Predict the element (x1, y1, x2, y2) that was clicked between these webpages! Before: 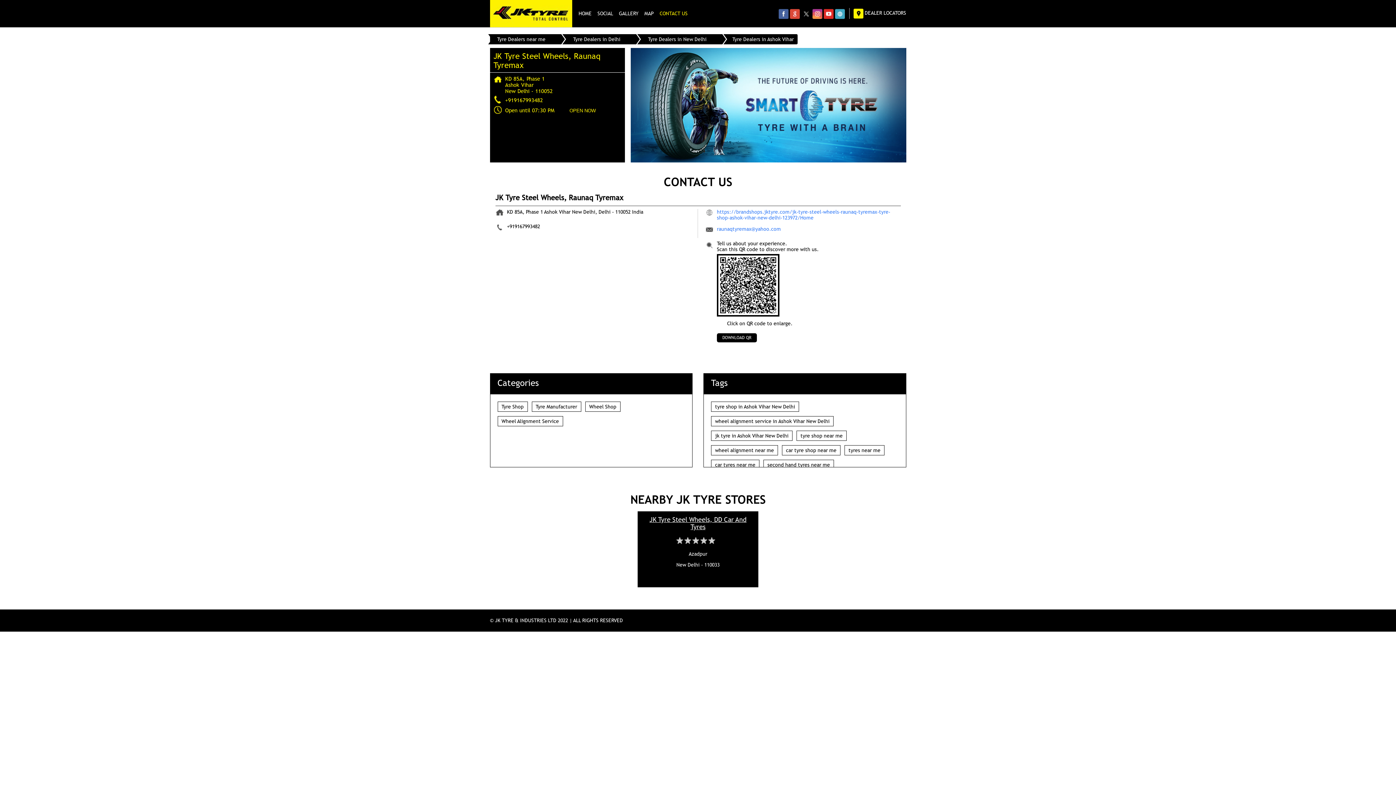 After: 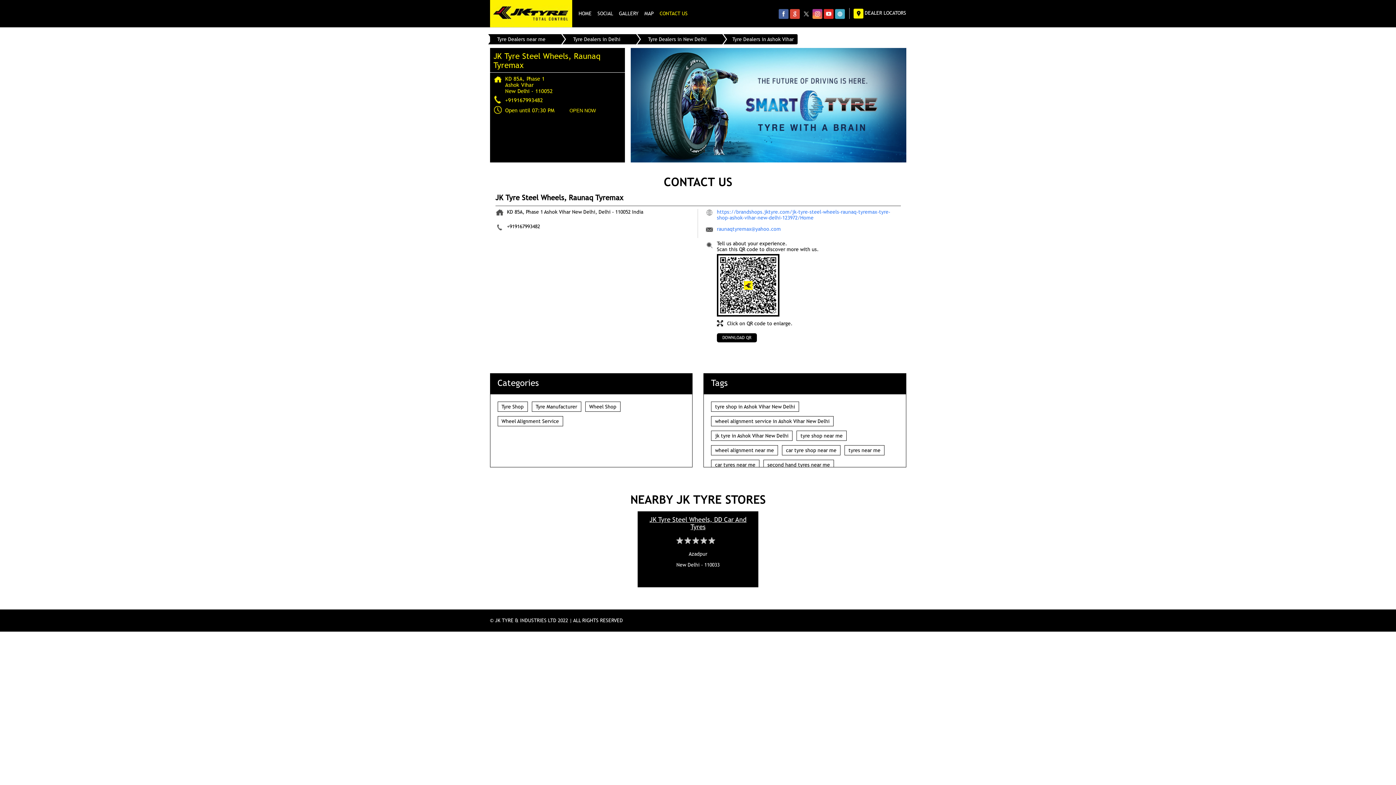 Action: bbox: (778, 8, 788, 18)